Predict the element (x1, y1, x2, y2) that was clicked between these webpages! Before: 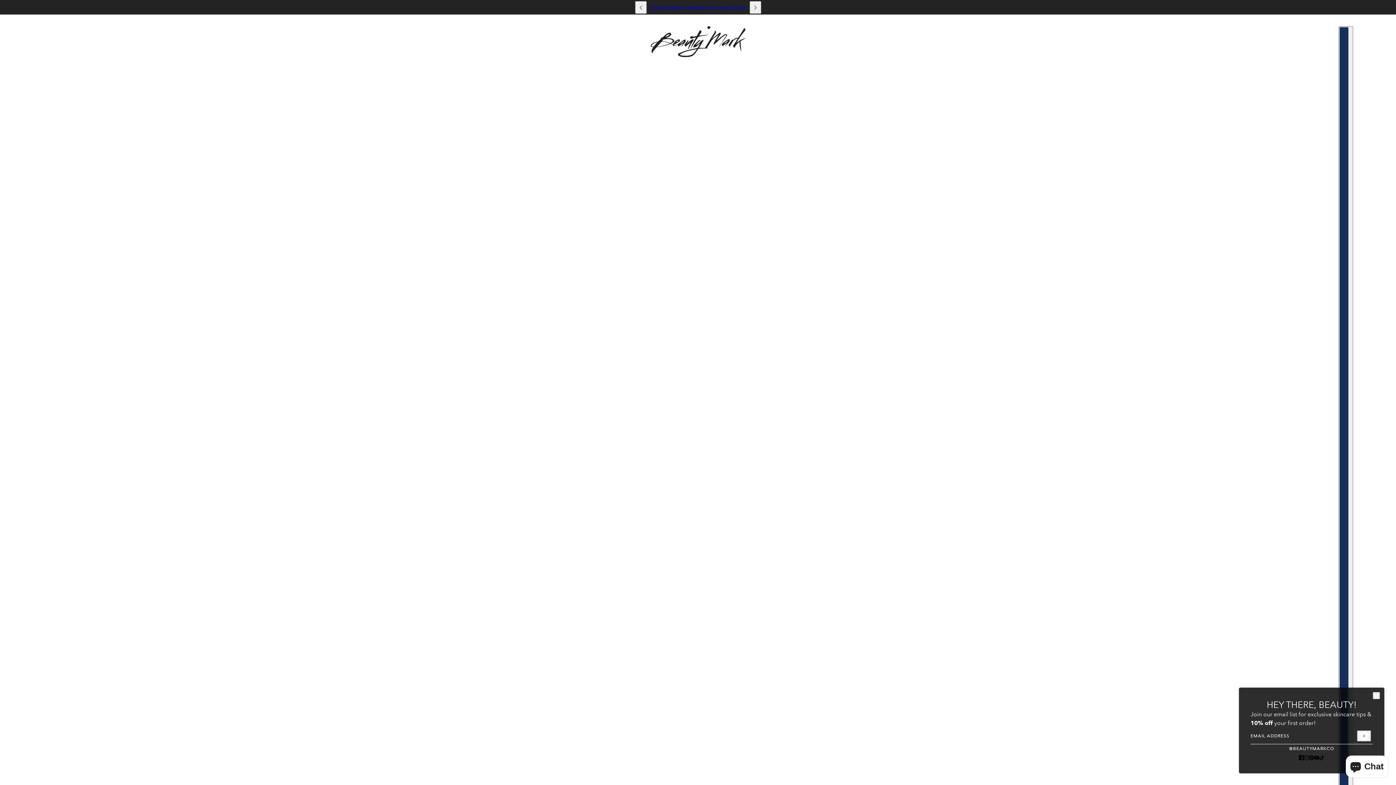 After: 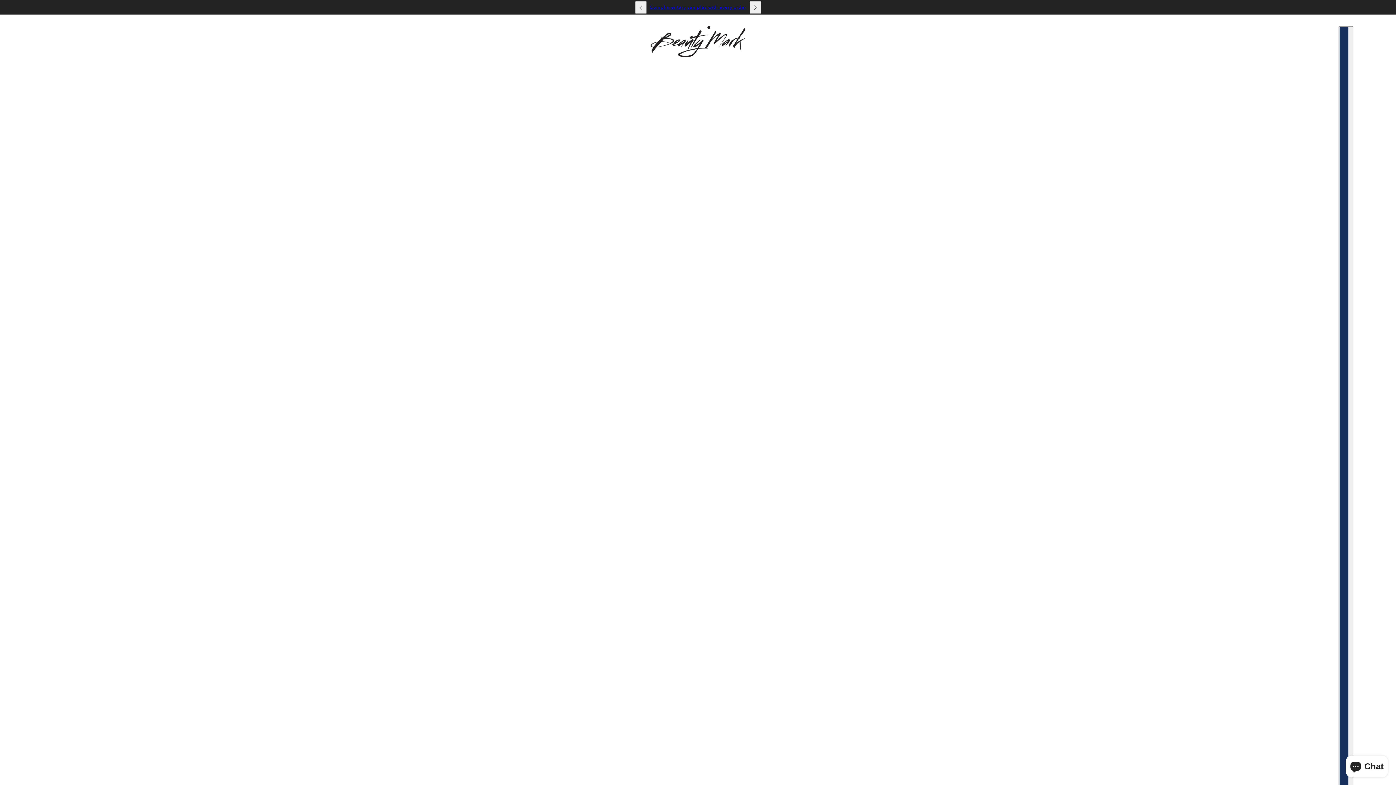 Action: label: Fast & FREE SHIPPING on ALL domestic orders bbox: (643, 0, 752, 14)